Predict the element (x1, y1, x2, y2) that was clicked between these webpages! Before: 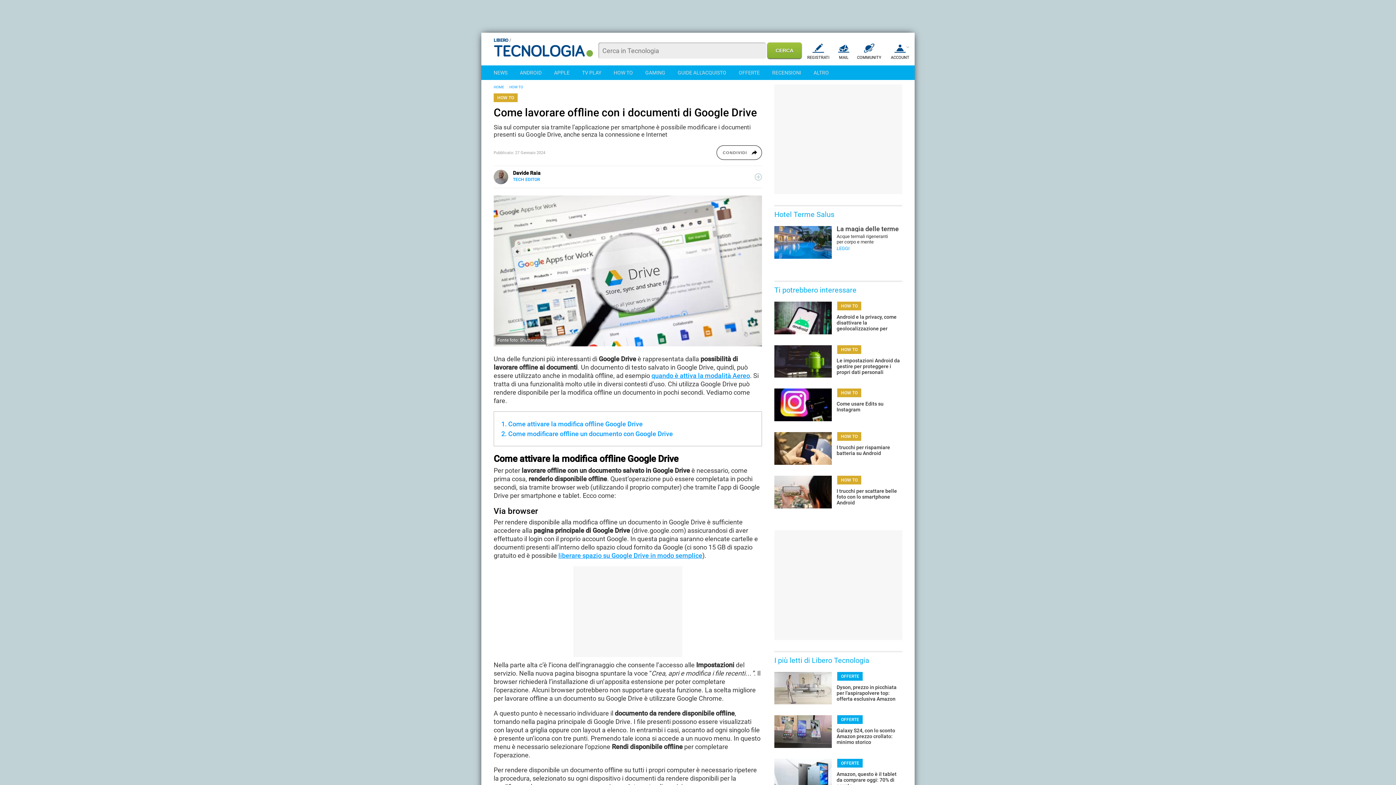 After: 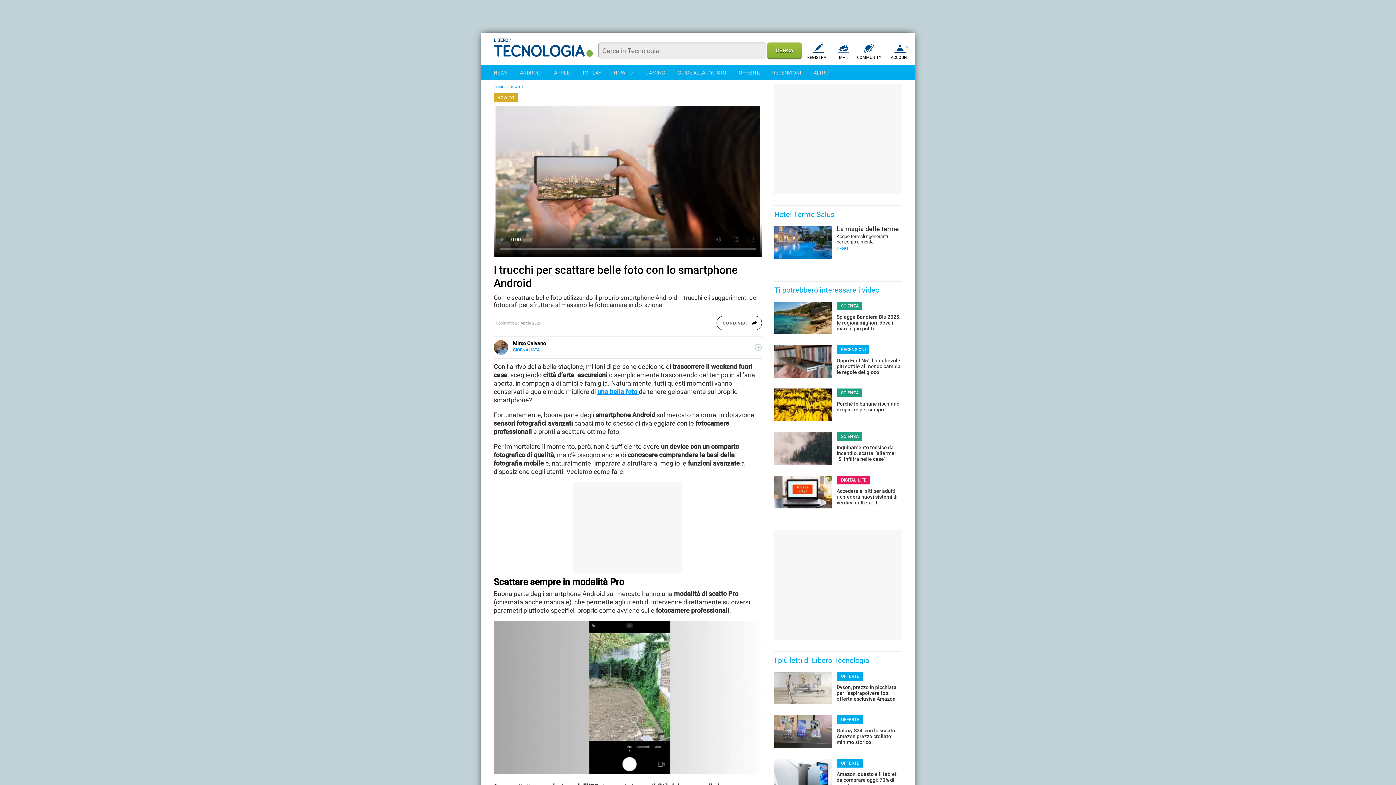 Action: bbox: (774, 475, 902, 506) label: I trucchi per scattare belle foto con lo smartphone Android